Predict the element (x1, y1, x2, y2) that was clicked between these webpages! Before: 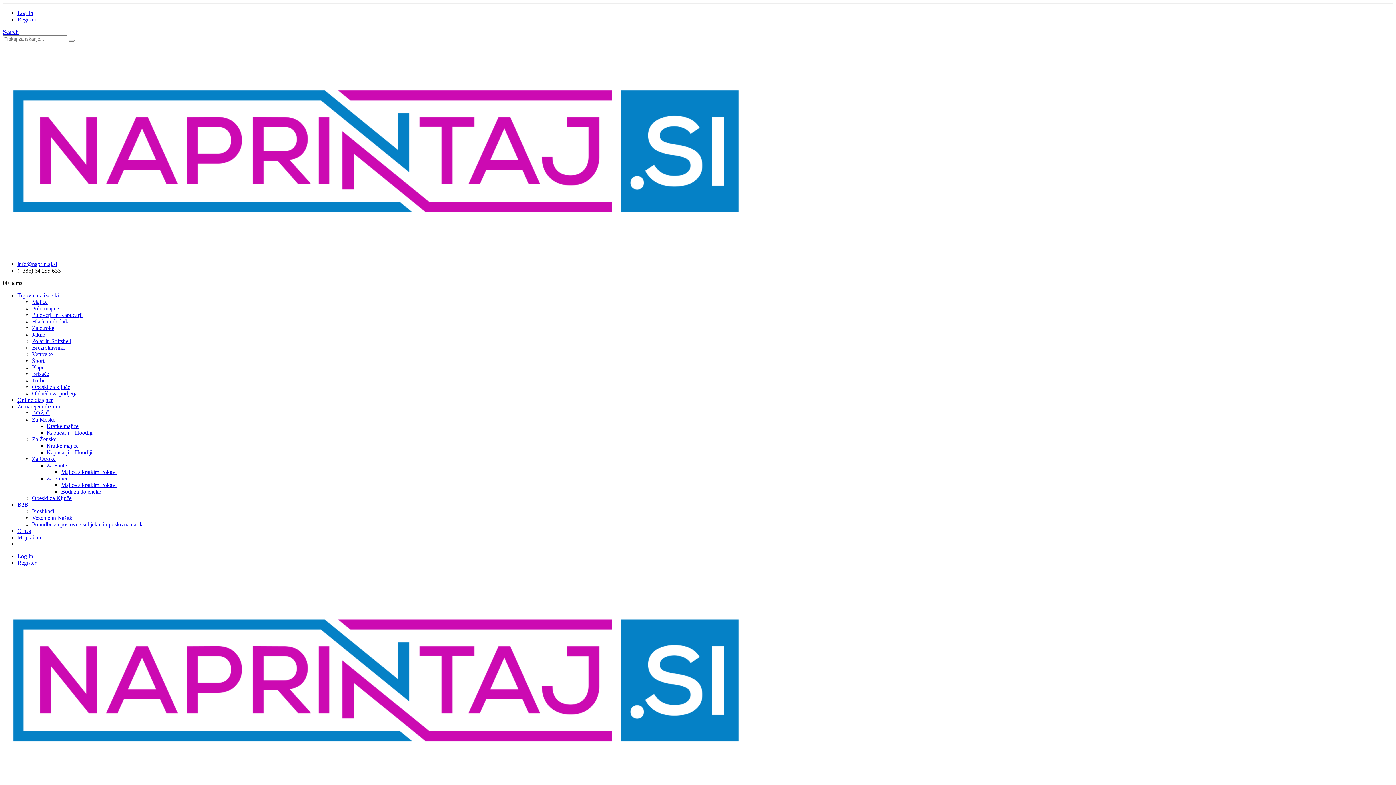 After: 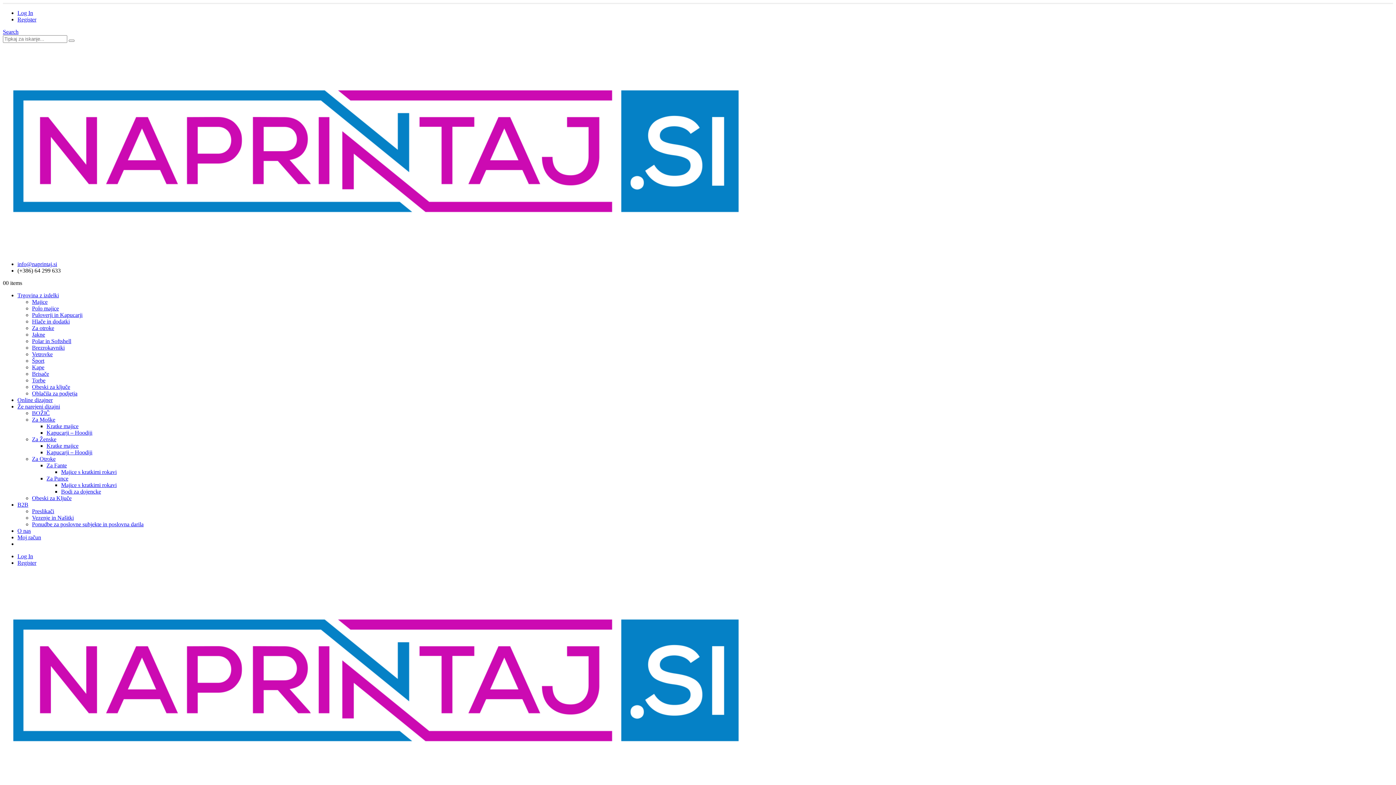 Action: label: Že narejeni dizajni bbox: (17, 403, 60, 409)